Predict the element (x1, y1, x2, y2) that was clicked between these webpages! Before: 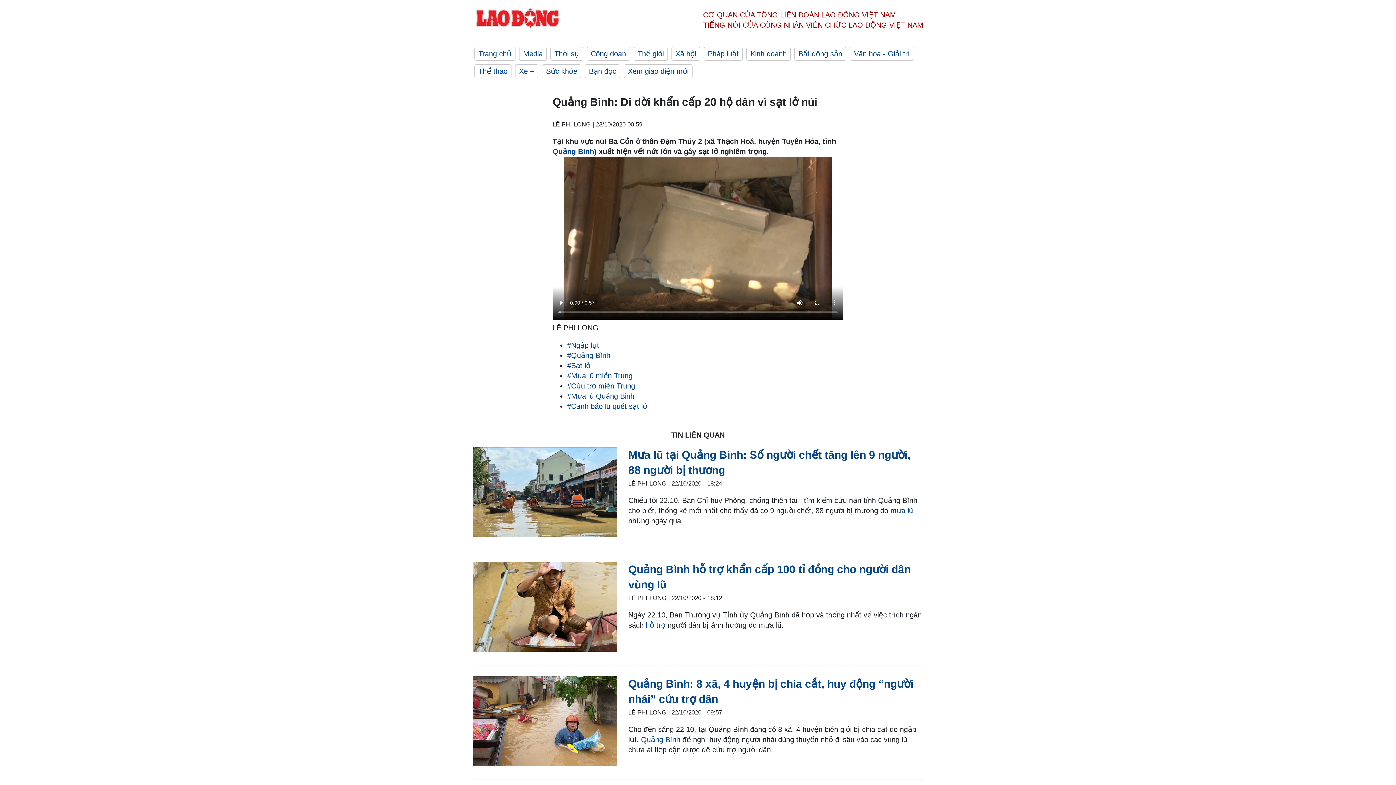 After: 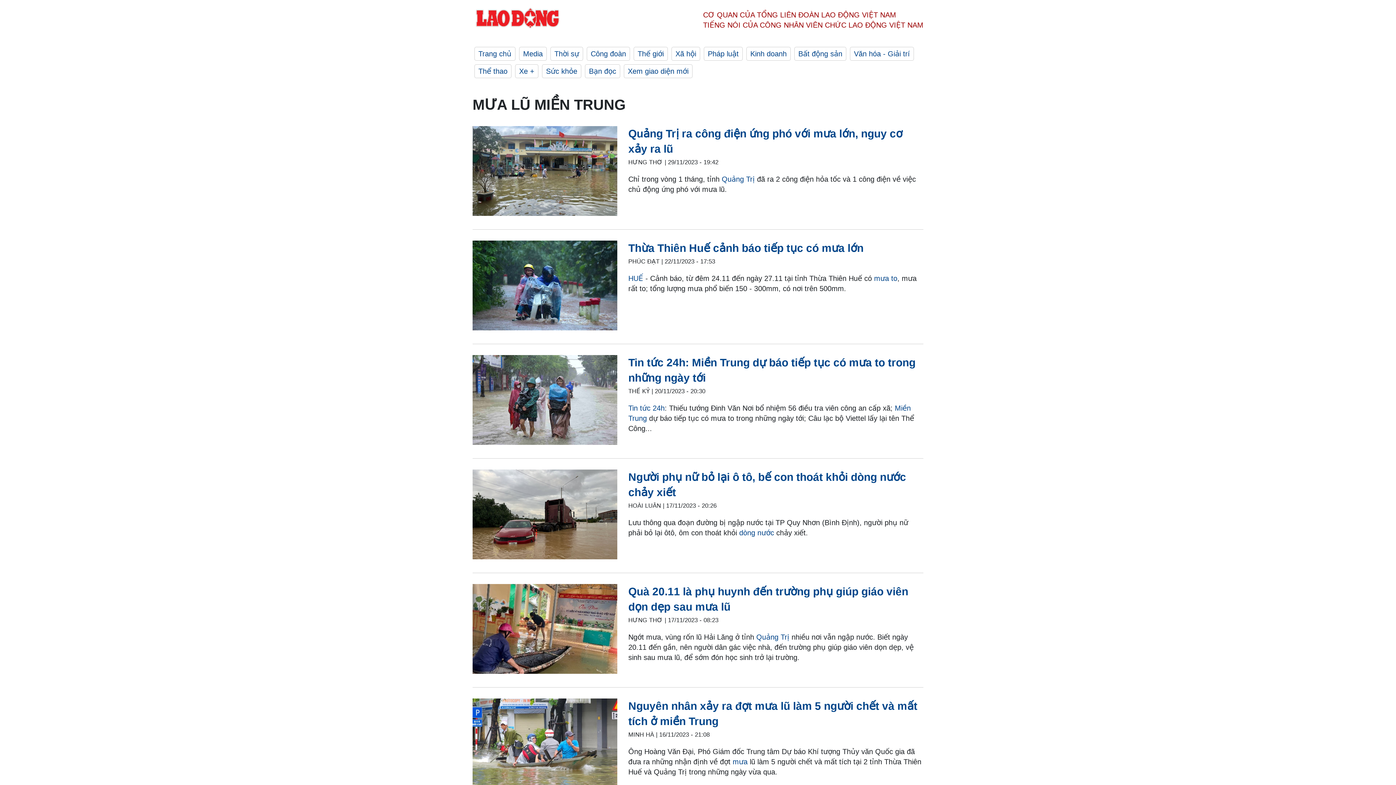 Action: label: #Mưa lũ miền Trung bbox: (567, 372, 632, 380)